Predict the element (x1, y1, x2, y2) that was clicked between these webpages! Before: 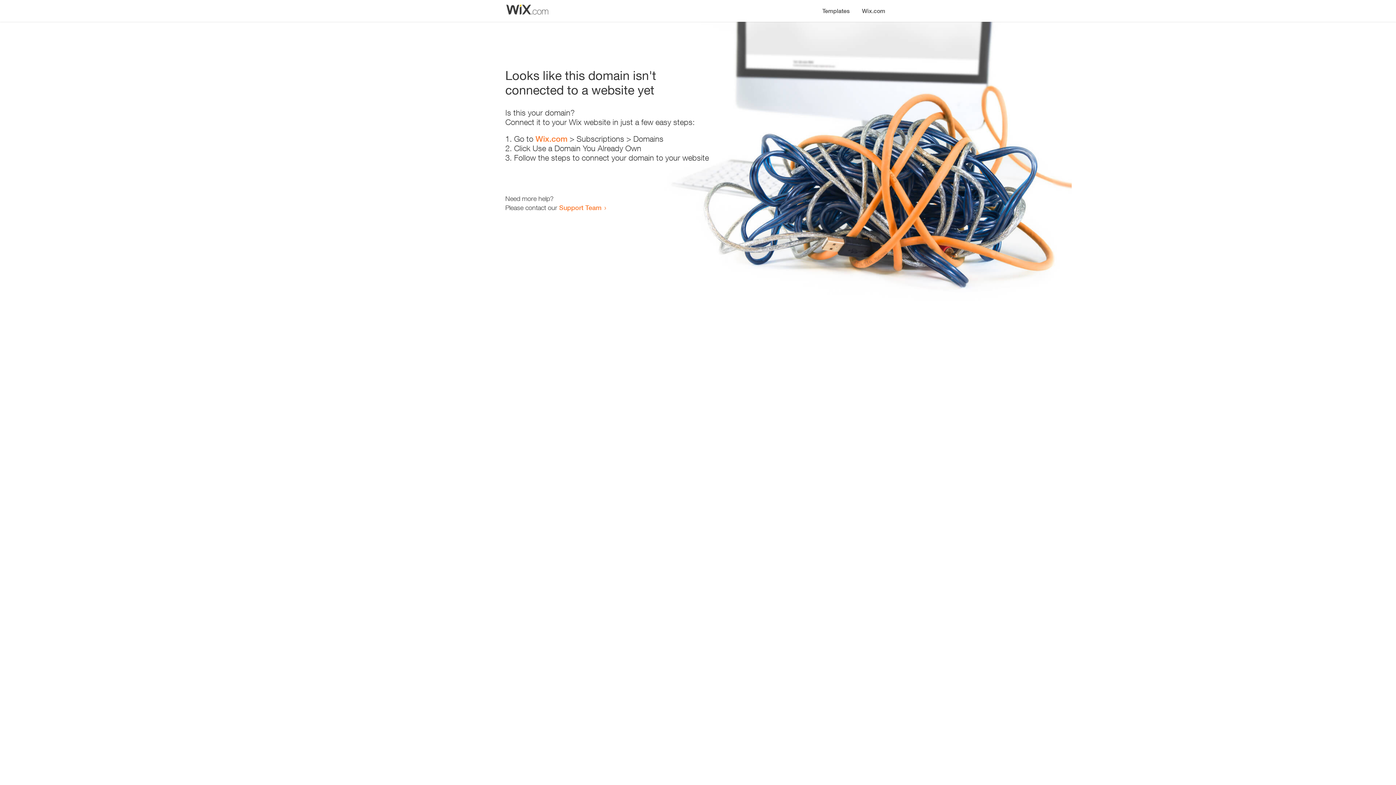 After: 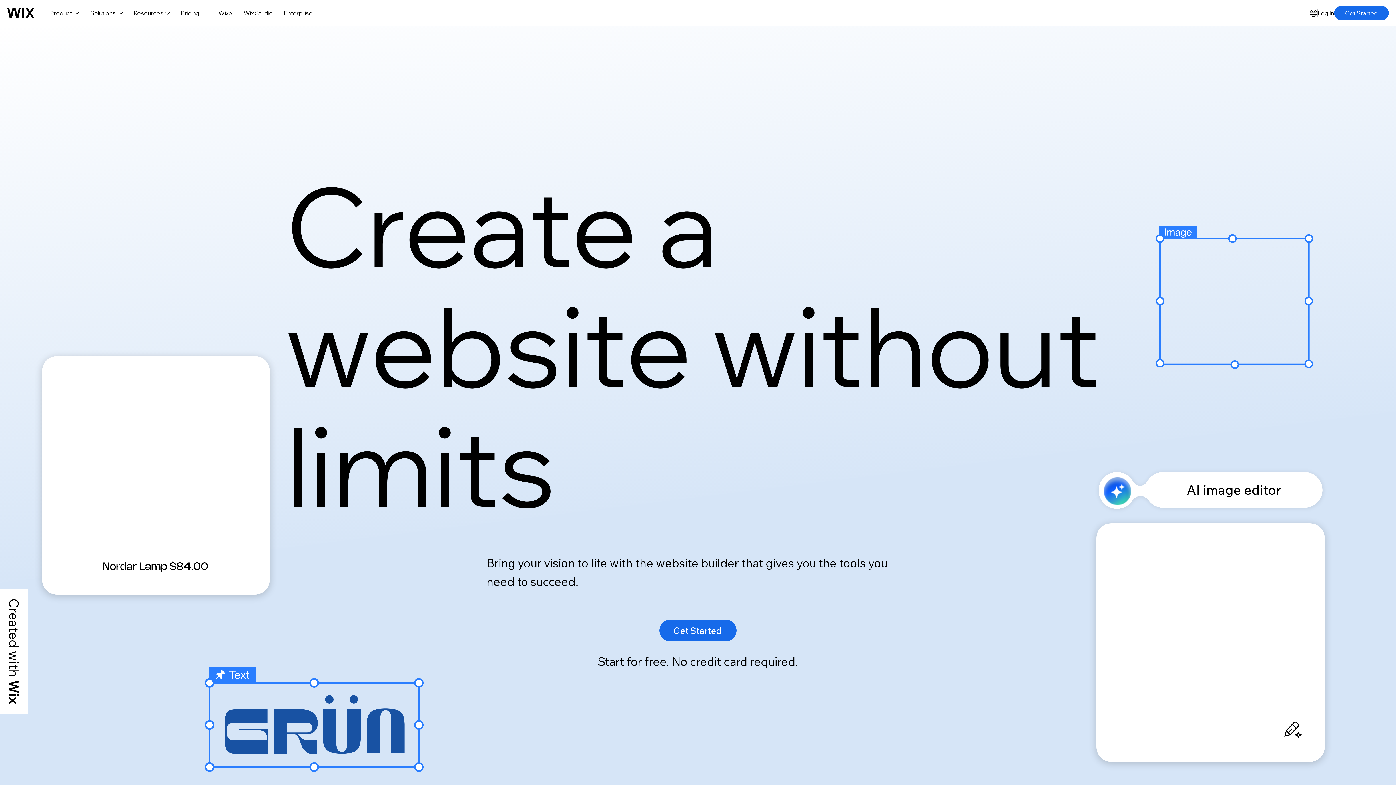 Action: label: Wix.com bbox: (535, 134, 567, 143)